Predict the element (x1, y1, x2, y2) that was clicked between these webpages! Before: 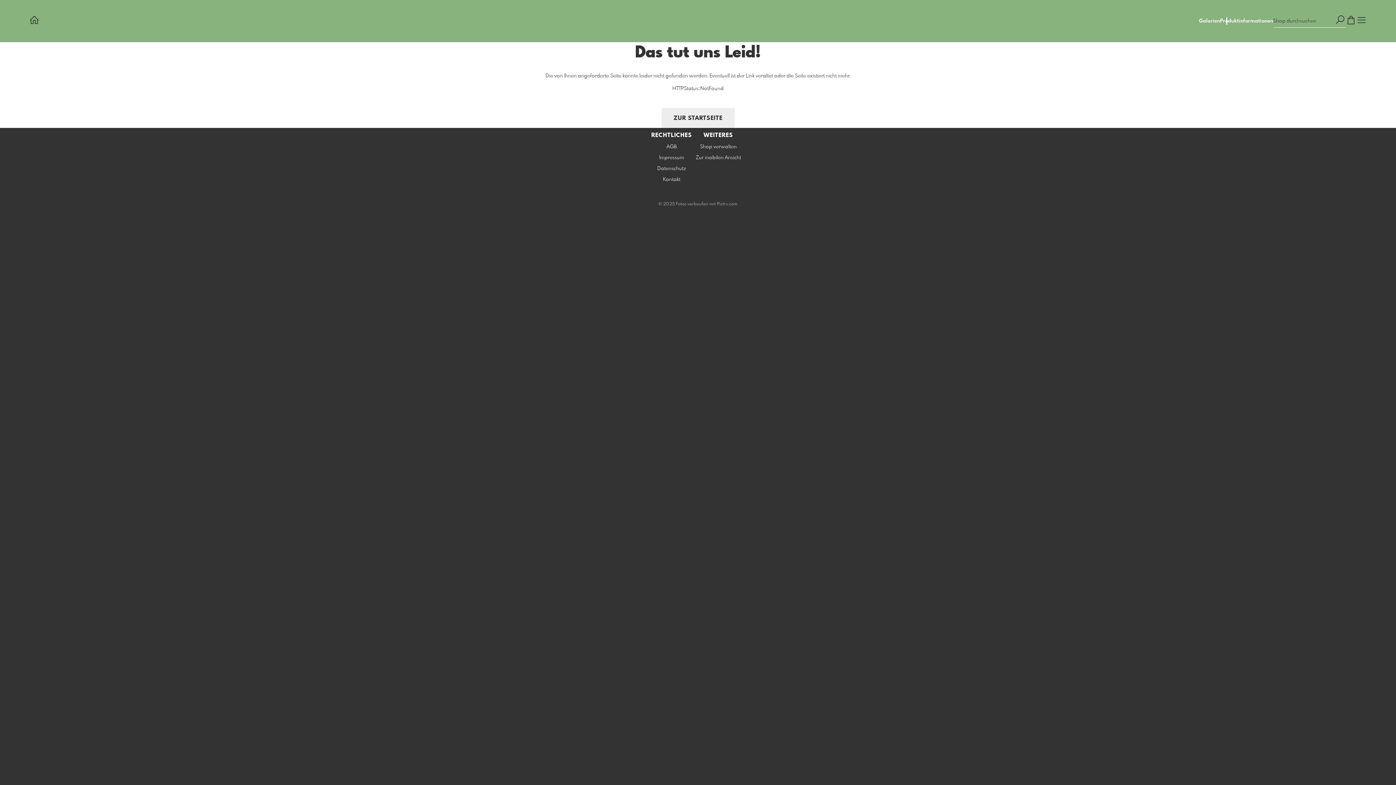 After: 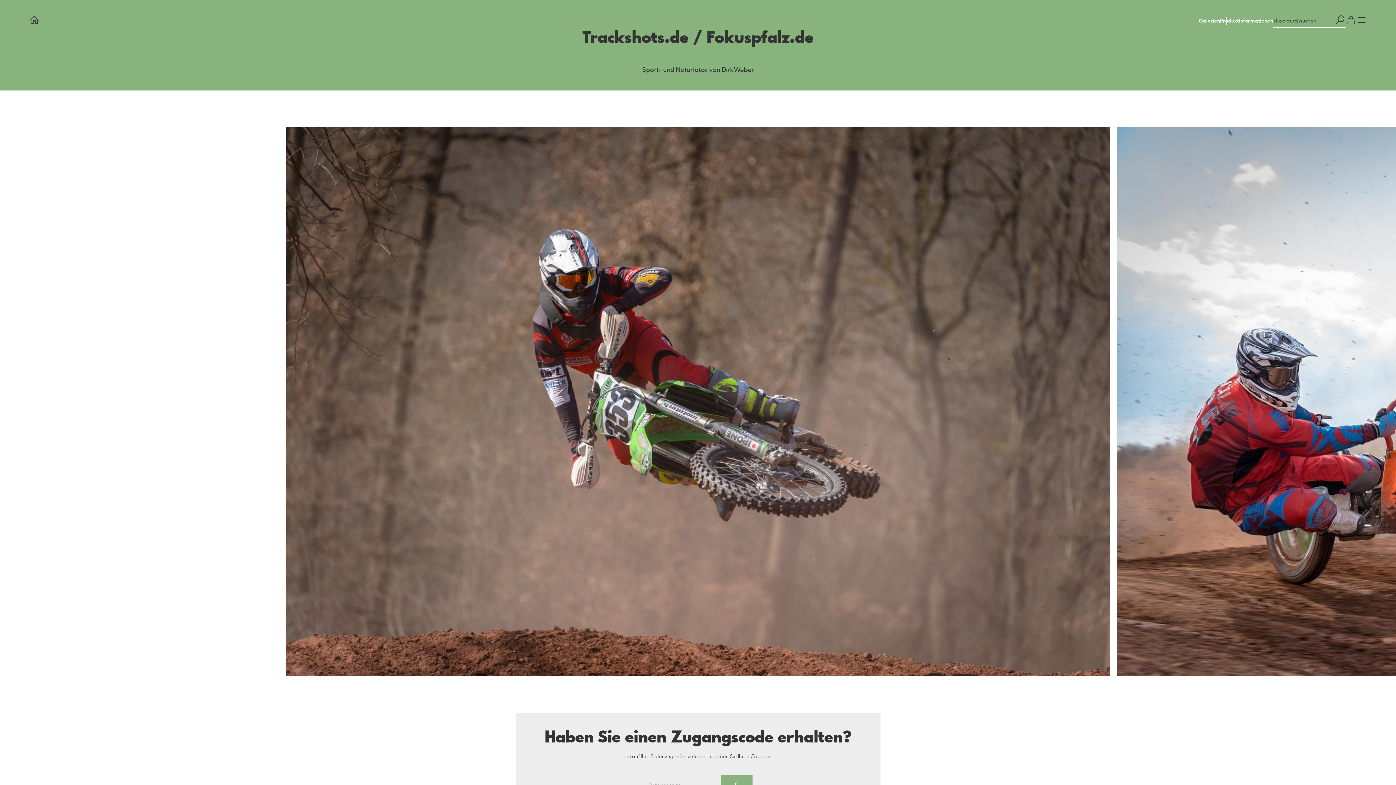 Action: label: ZUR STARTSEITE bbox: (661, 108, 734, 128)